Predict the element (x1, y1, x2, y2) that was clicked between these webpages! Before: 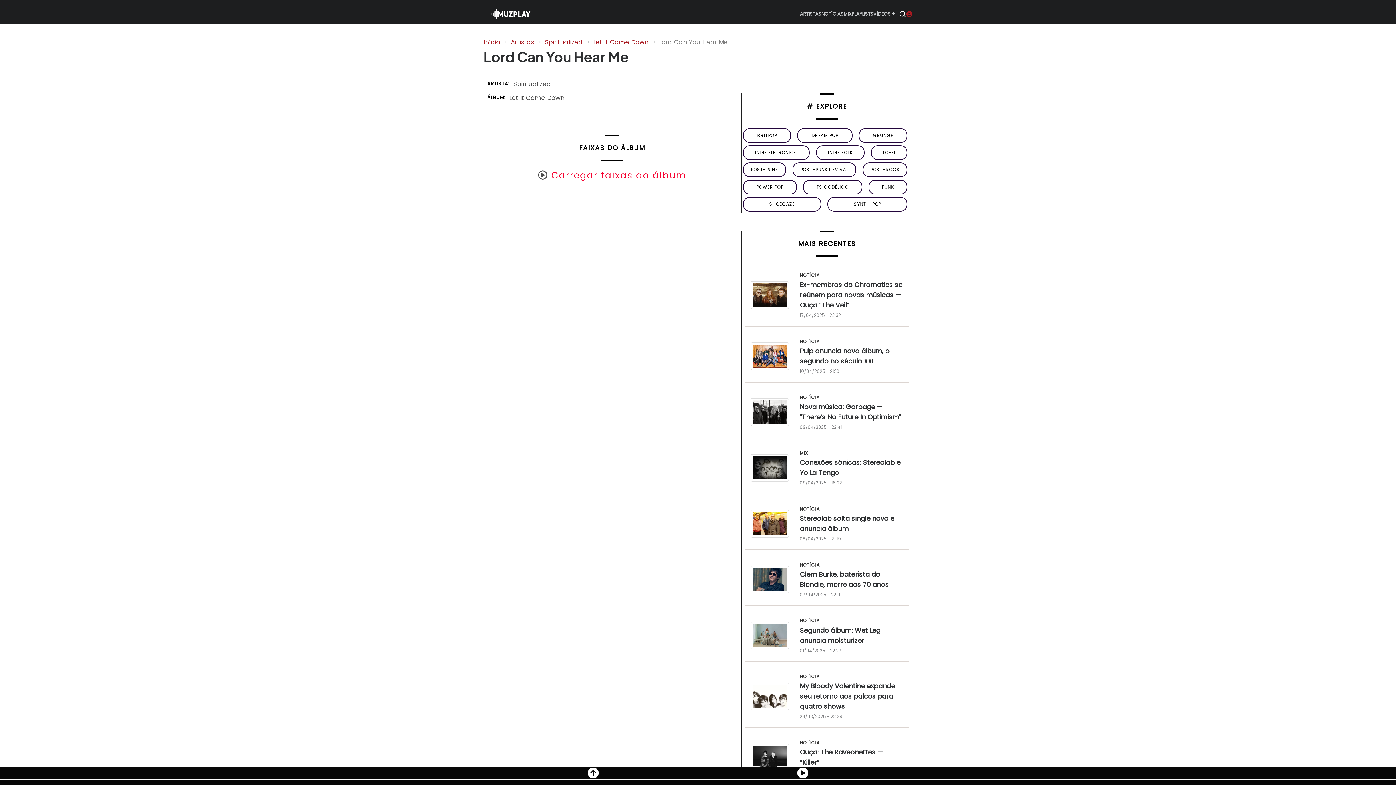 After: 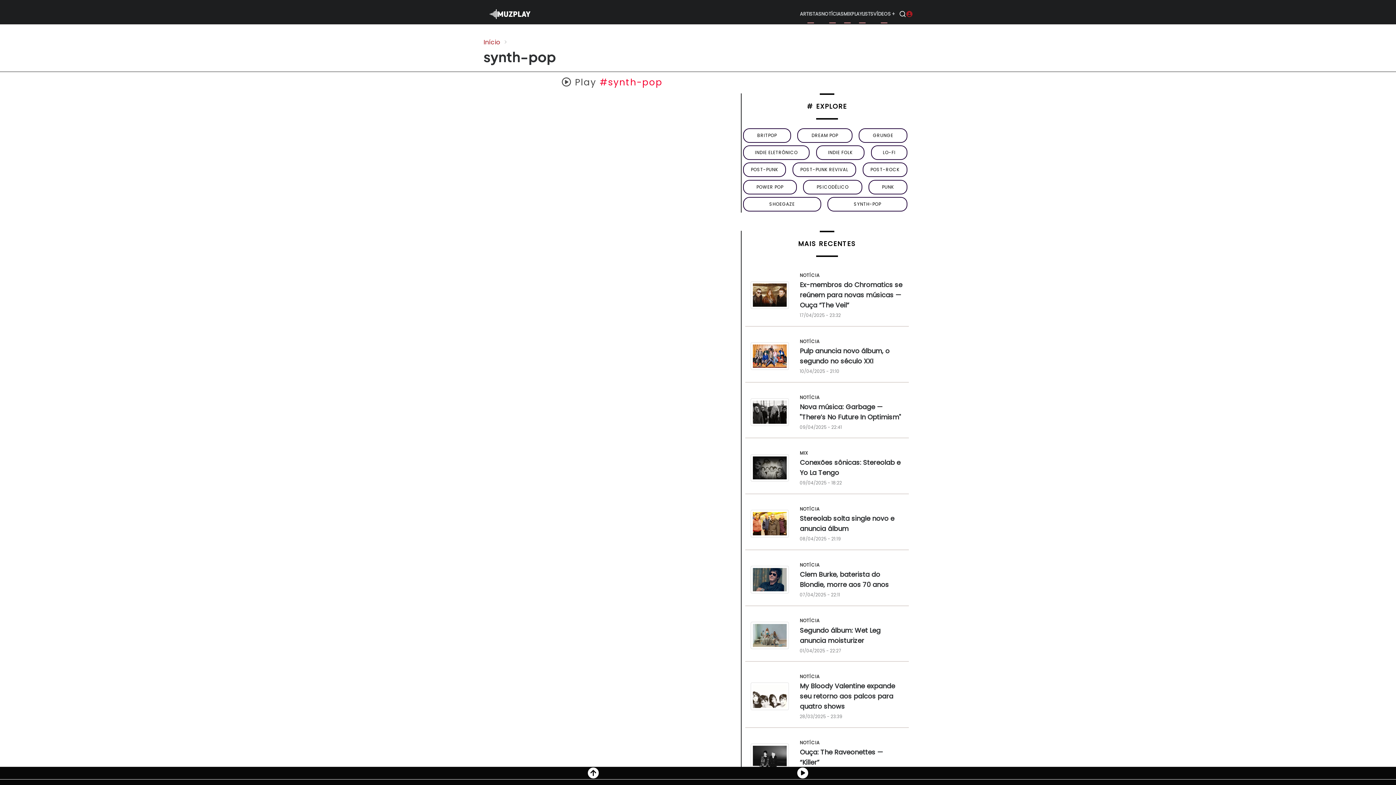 Action: bbox: (827, 197, 907, 211) label: SYNTH-POP